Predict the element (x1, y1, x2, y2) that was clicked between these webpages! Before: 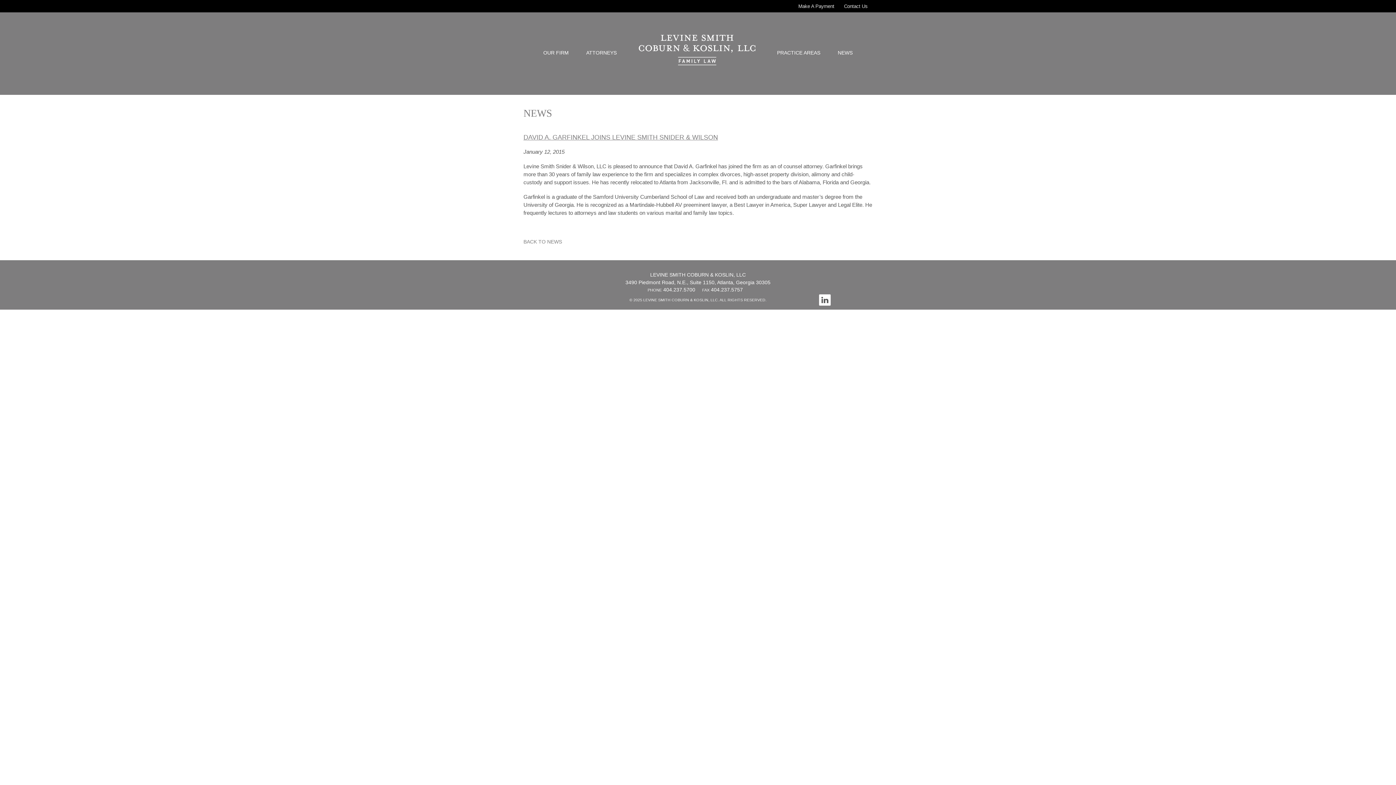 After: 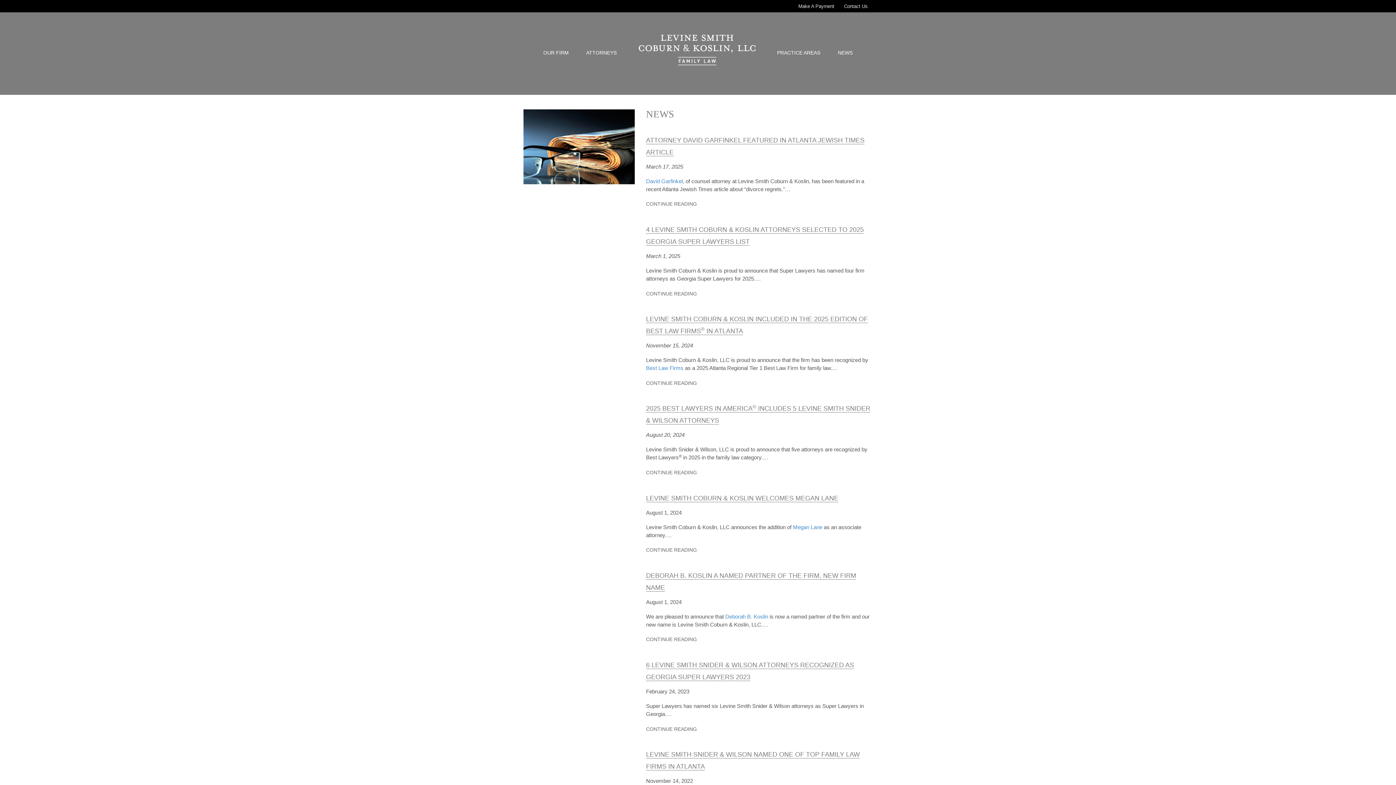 Action: bbox: (523, 238, 562, 244) label: BACK TO NEWS